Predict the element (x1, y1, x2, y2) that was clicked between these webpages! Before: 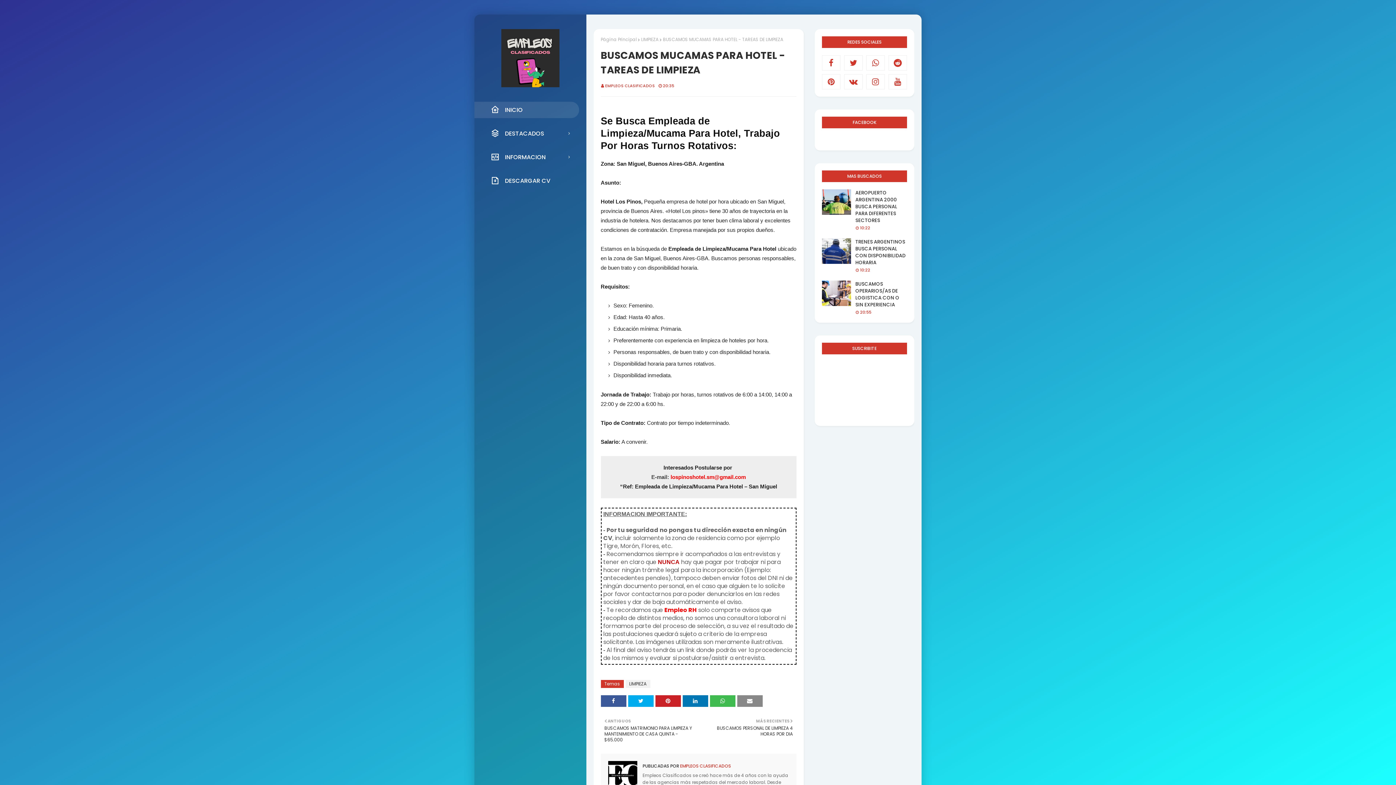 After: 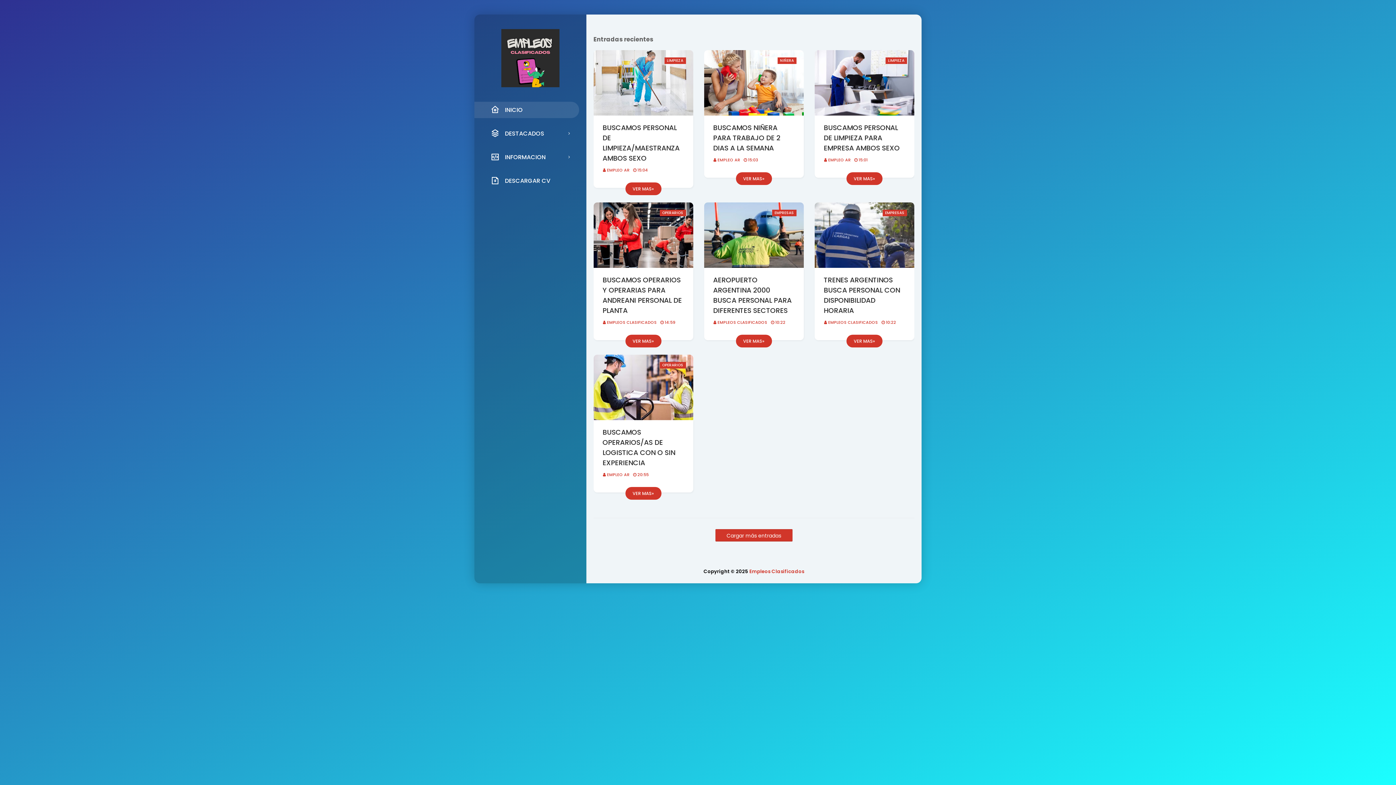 Action: bbox: (474, 101, 586, 118) label: INICIO